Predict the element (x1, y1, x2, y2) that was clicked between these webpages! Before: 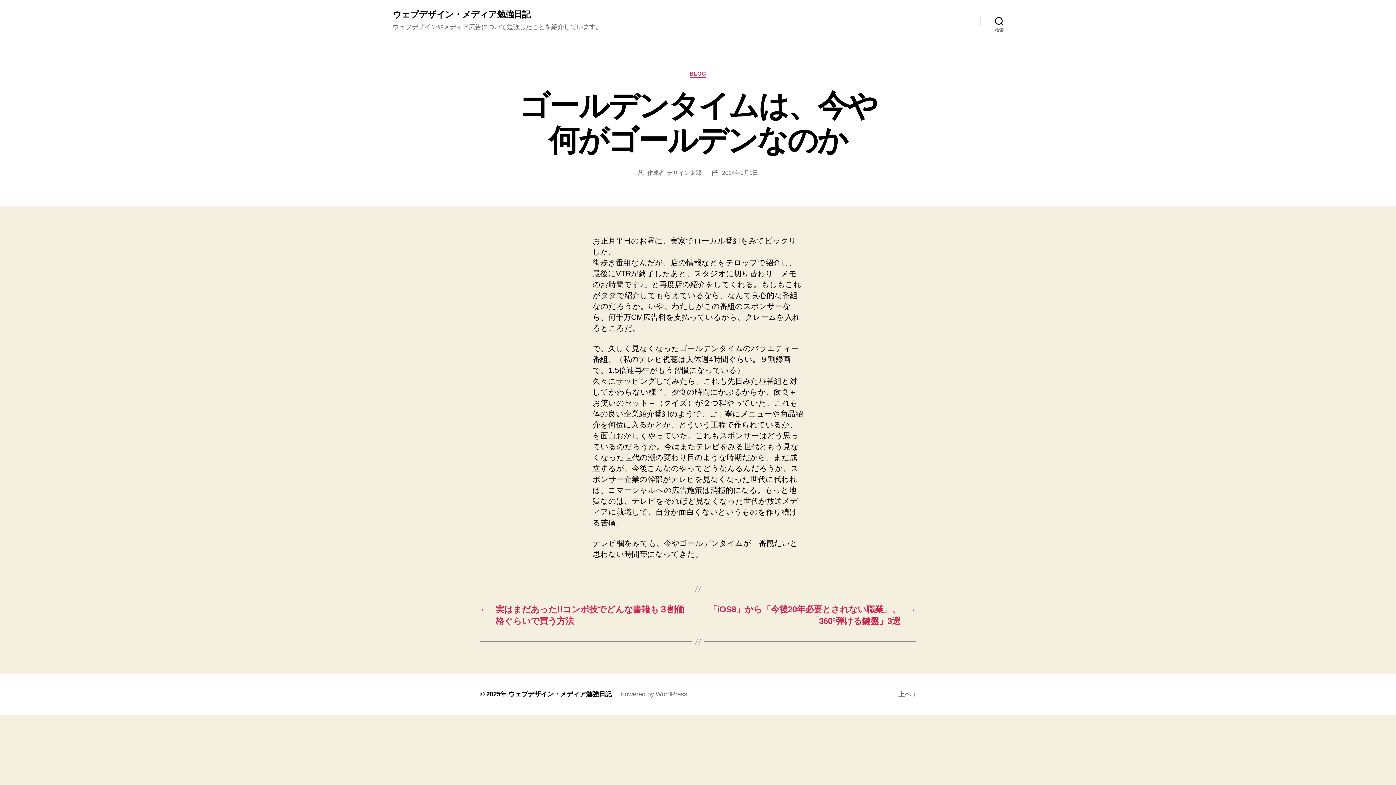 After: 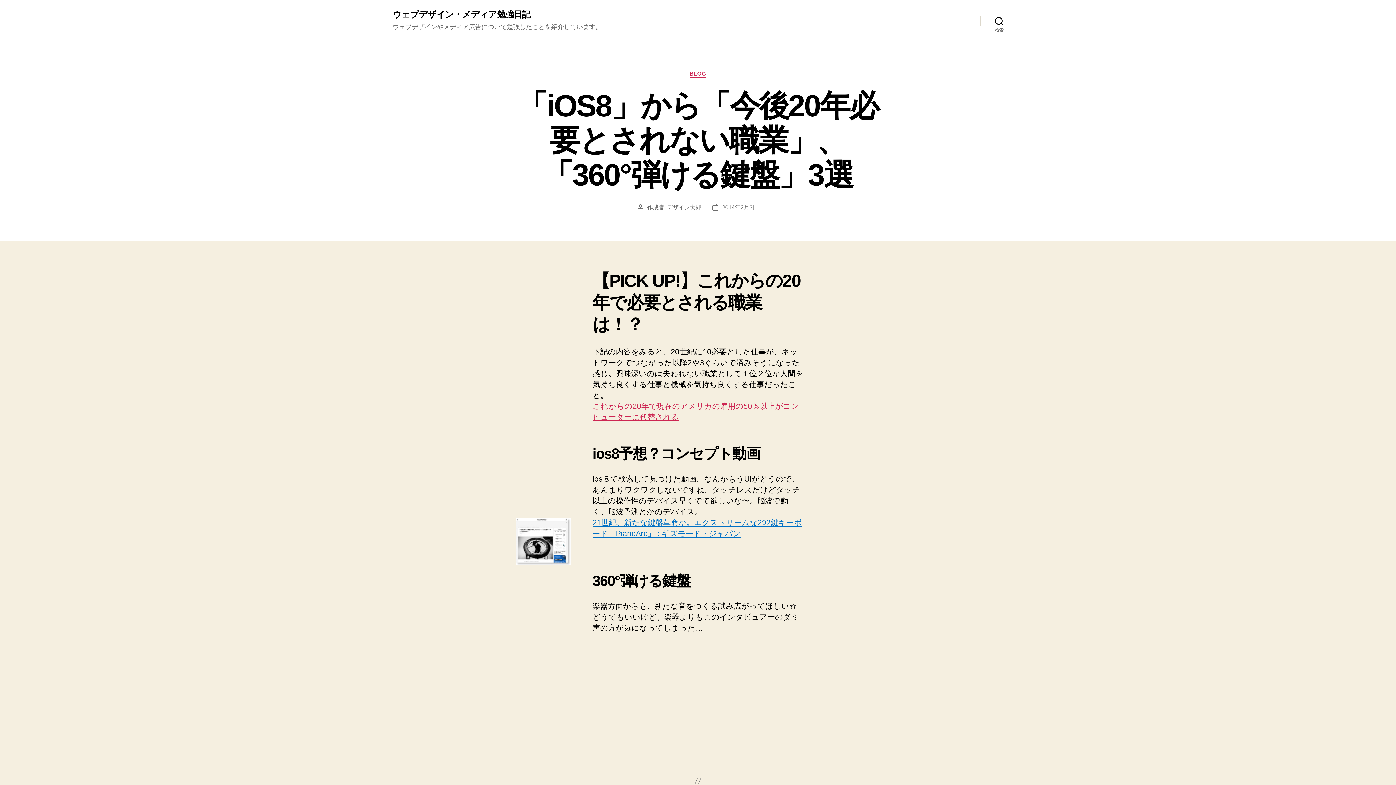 Action: bbox: (705, 604, 916, 627) label: →
「iOS8」から「今後20年必要とされない職業」、「360°弾ける鍵盤」3選